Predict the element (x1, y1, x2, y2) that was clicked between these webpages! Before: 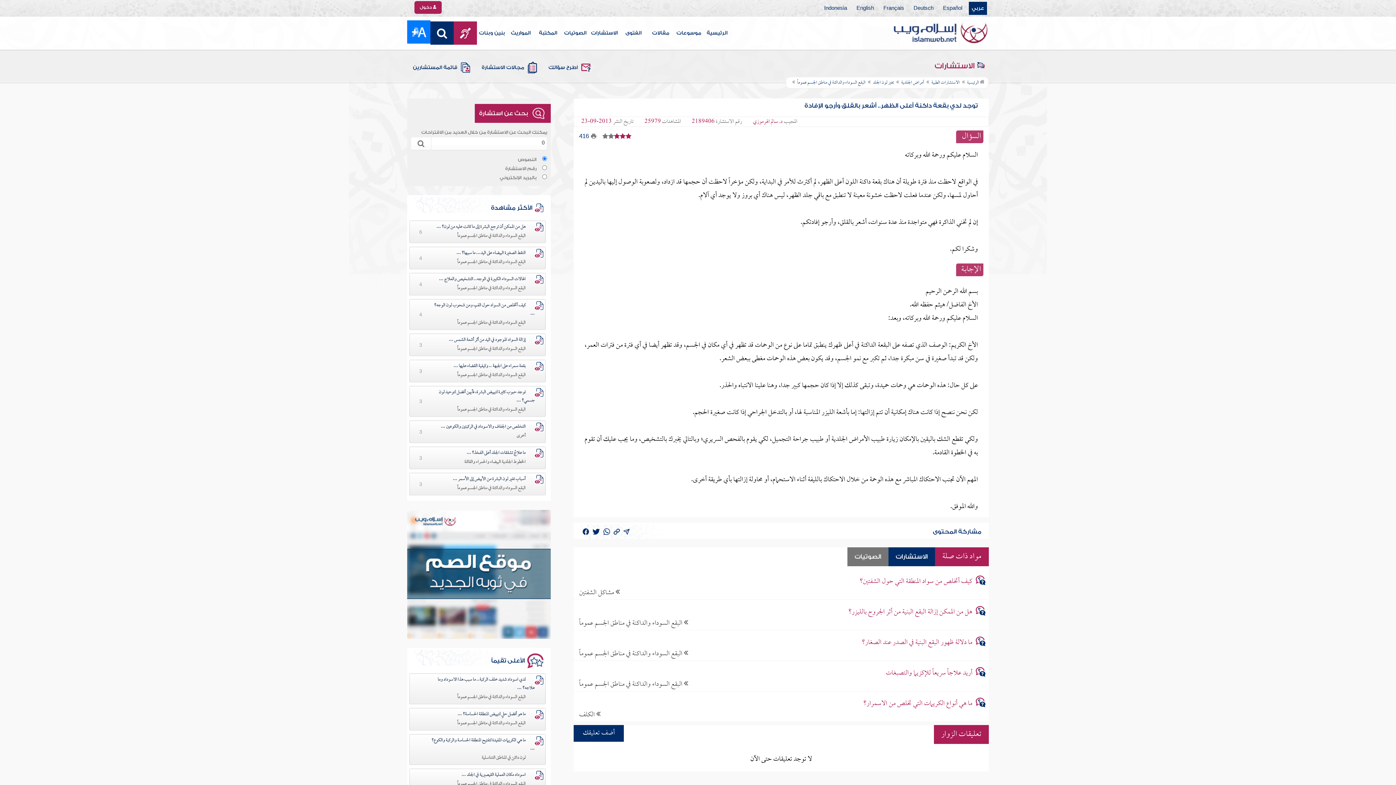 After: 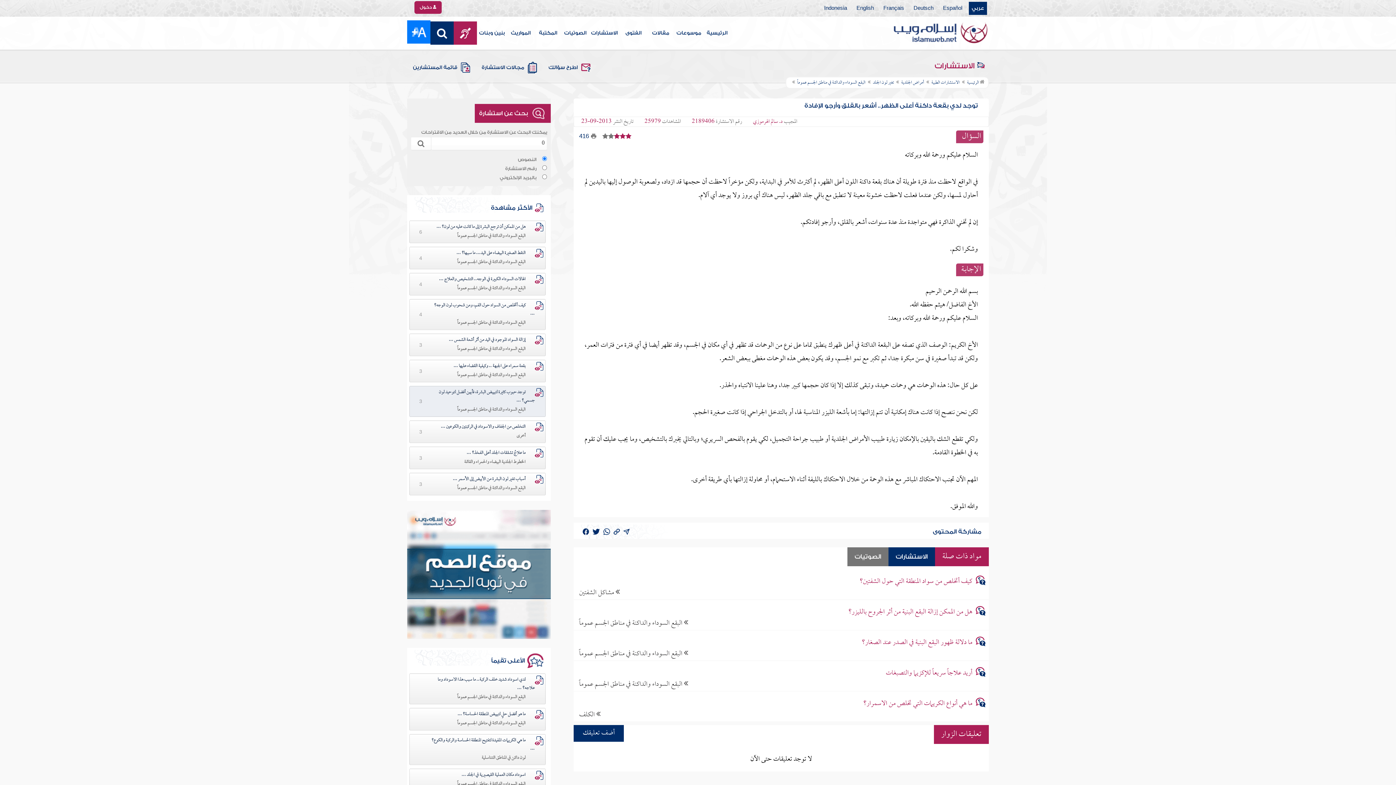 Action: label: البقع السوداء والداكنة في مناطق الجسم عموماً bbox: (457, 405, 534, 414)